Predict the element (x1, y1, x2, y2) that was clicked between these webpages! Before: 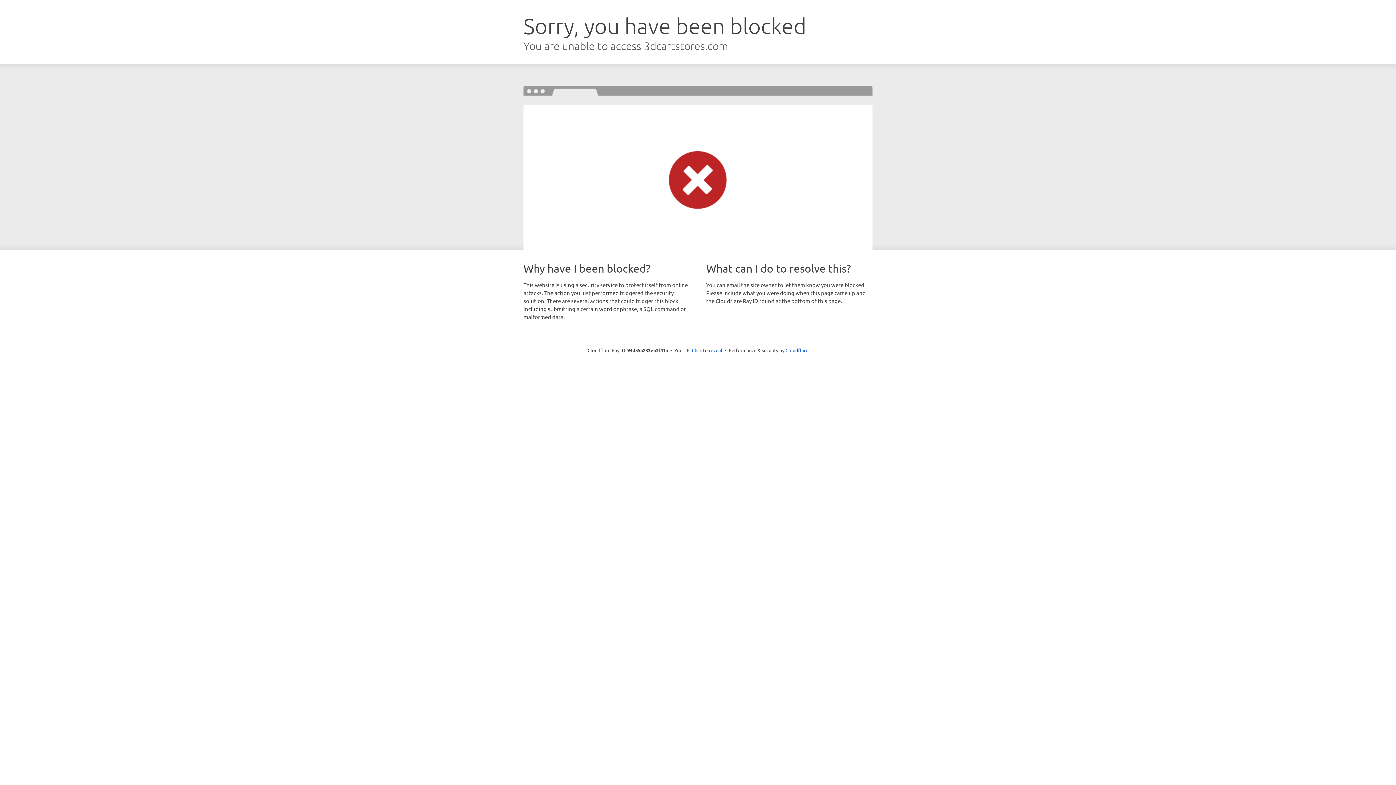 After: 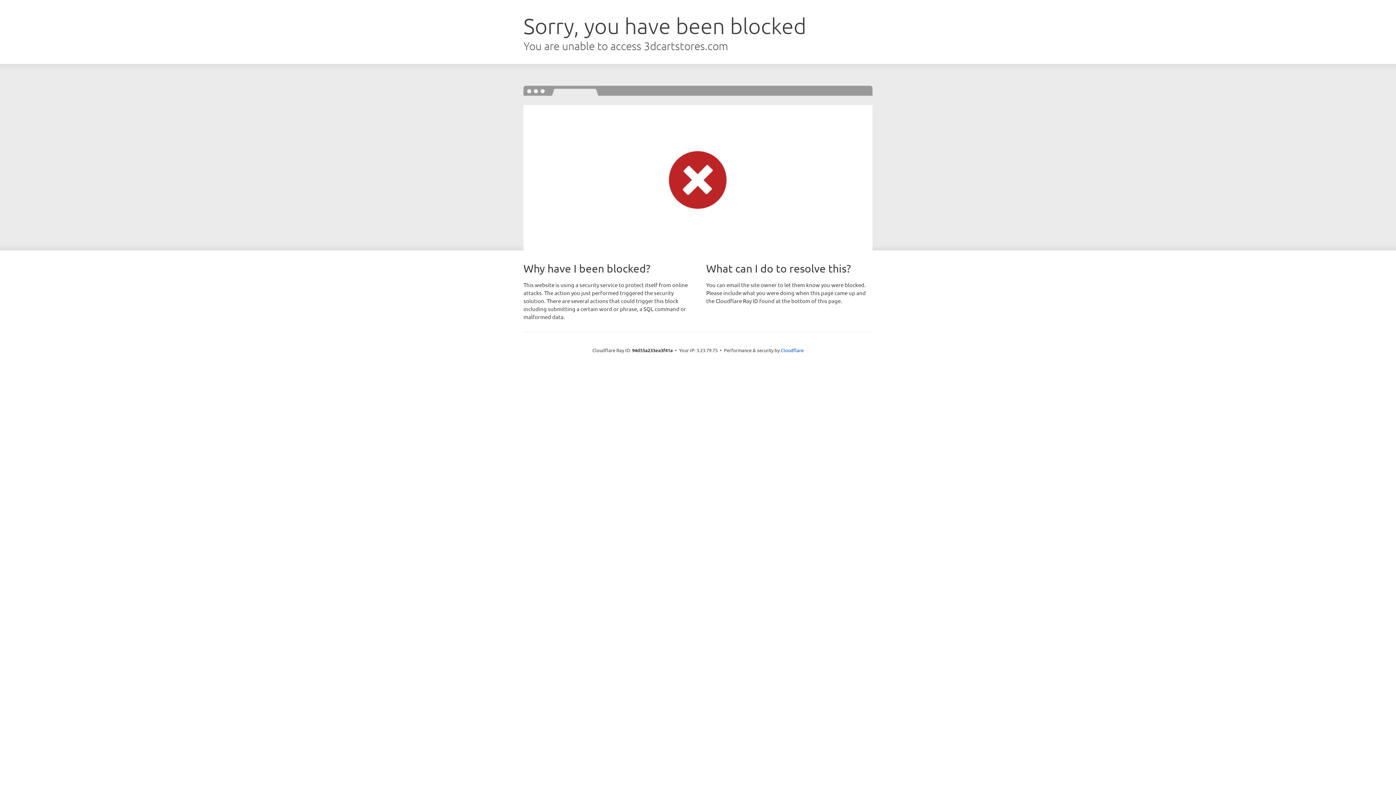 Action: label: Click to reveal bbox: (692, 346, 722, 353)